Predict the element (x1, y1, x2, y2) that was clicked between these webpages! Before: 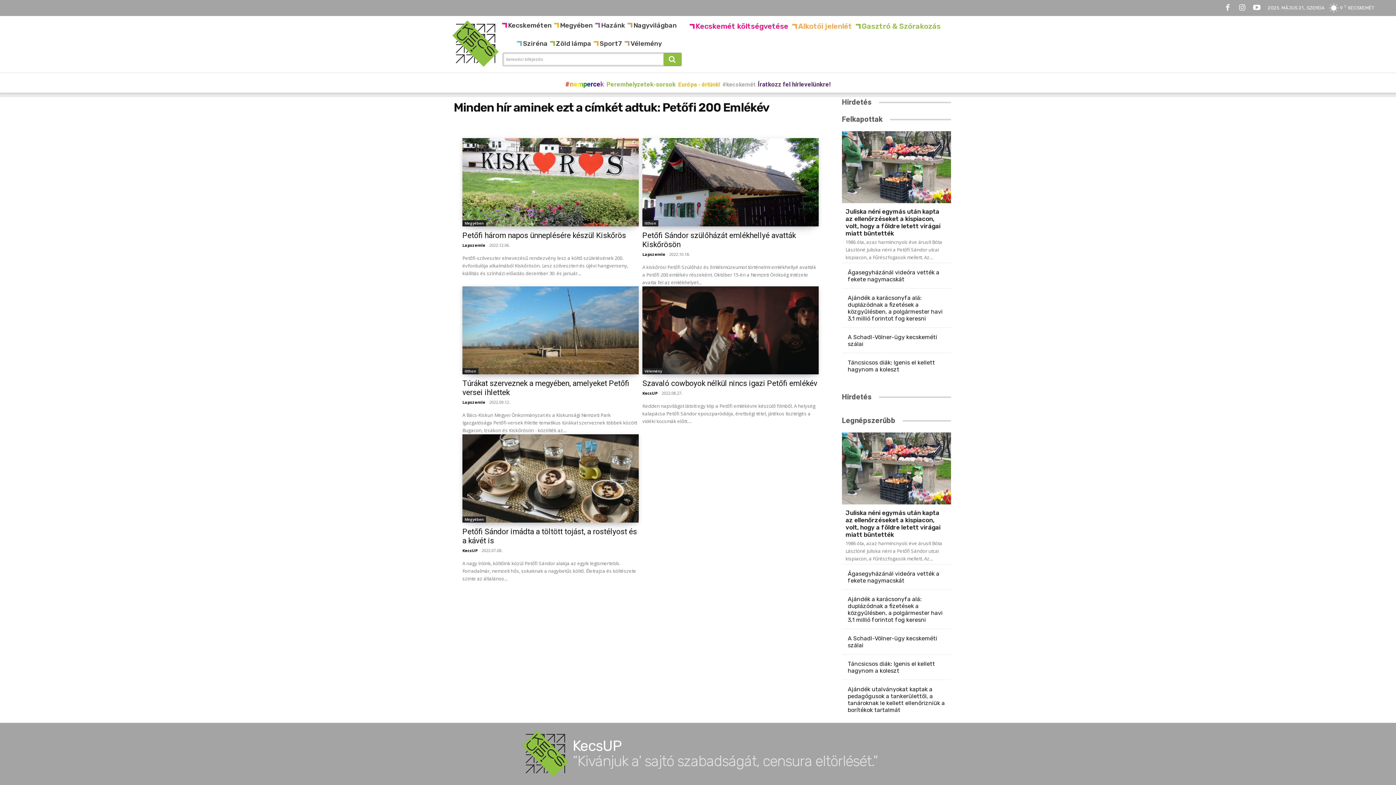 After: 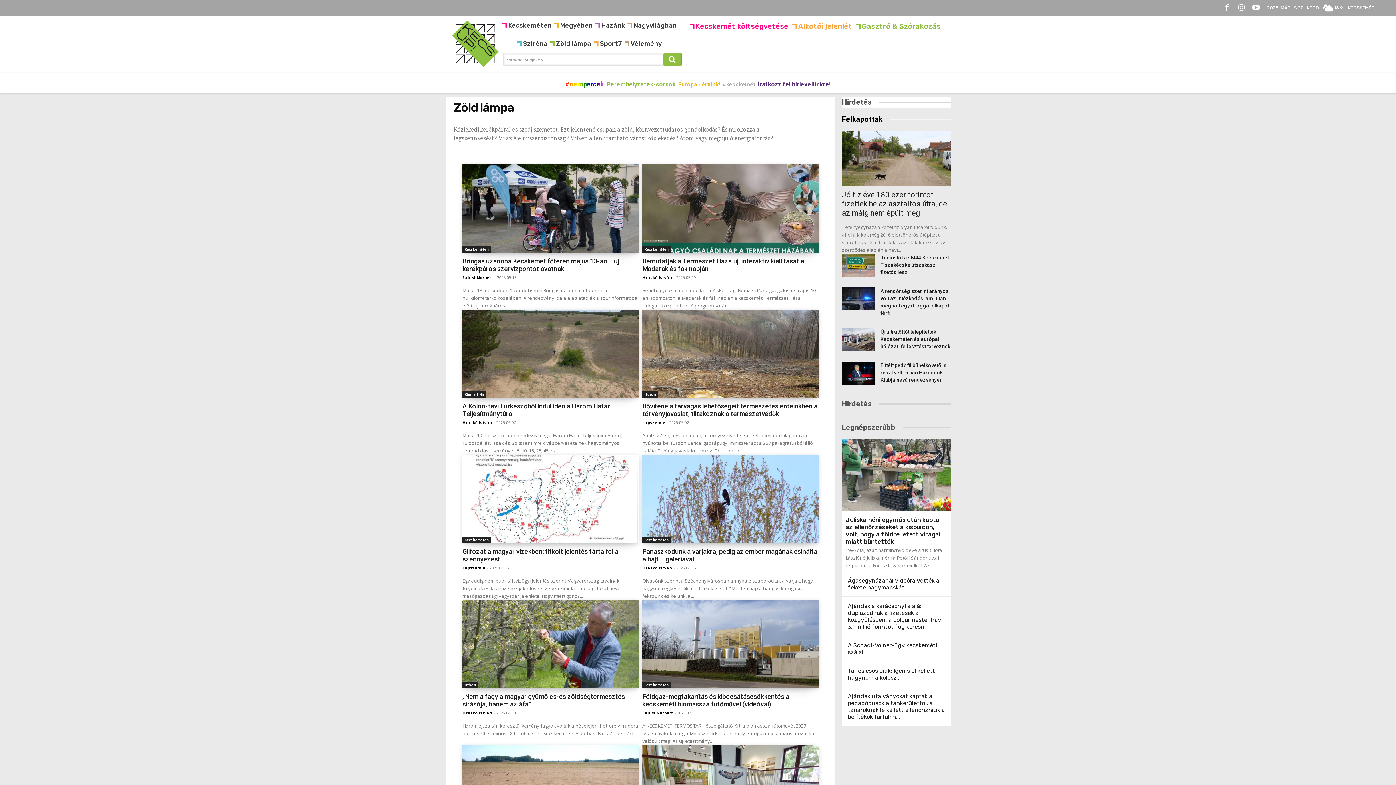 Action: label: Zöld lámpa bbox: (556, 39, 591, 47)